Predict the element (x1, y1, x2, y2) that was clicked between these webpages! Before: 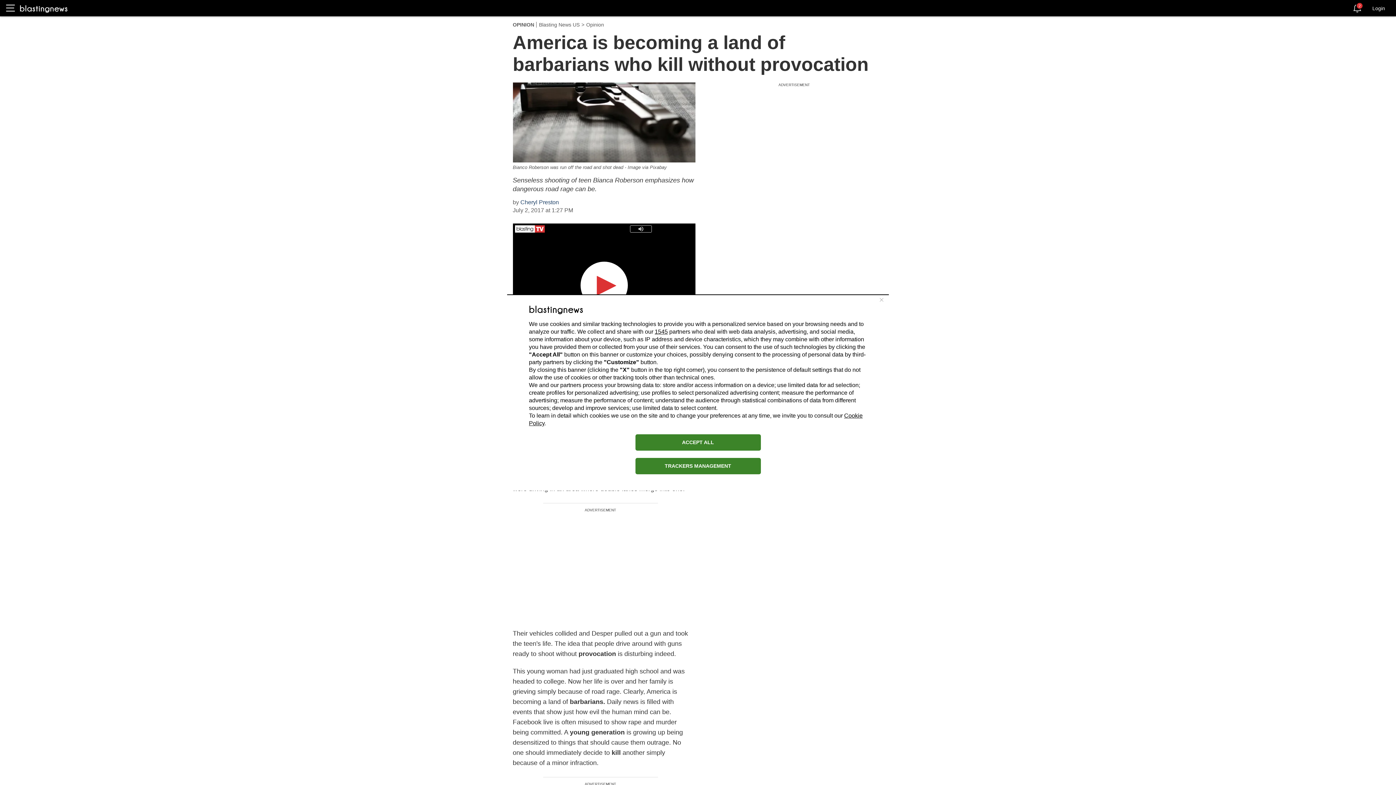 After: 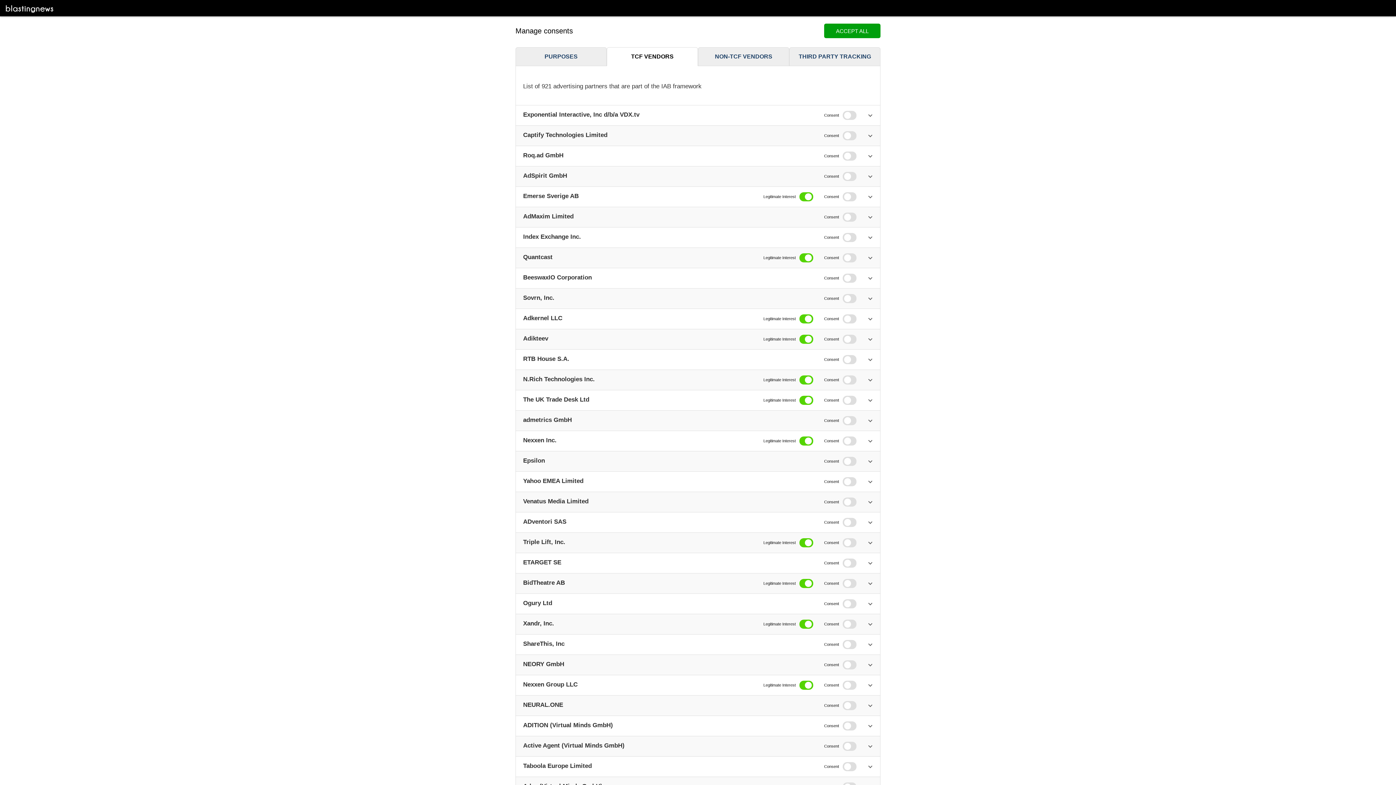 Action: bbox: (654, 328, 668, 334) label: 1545